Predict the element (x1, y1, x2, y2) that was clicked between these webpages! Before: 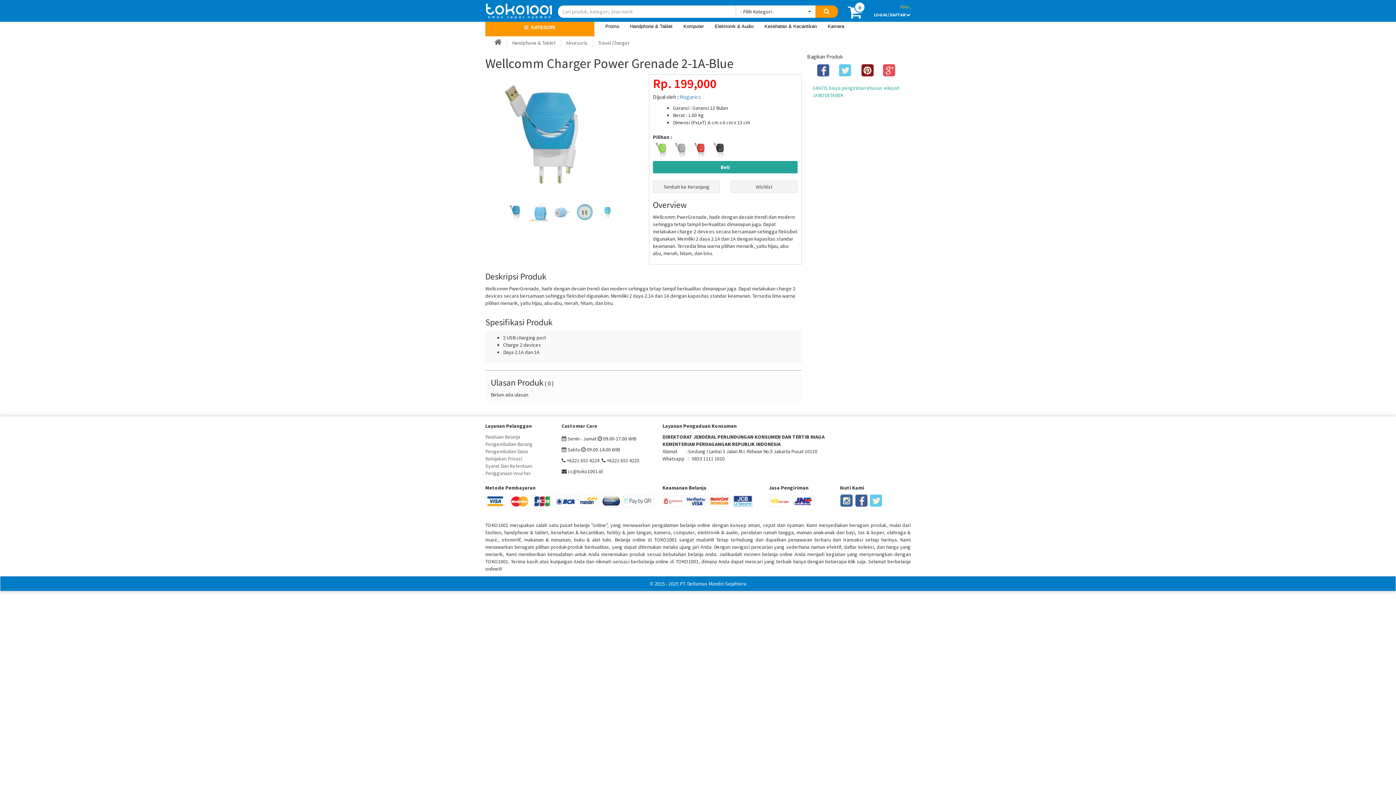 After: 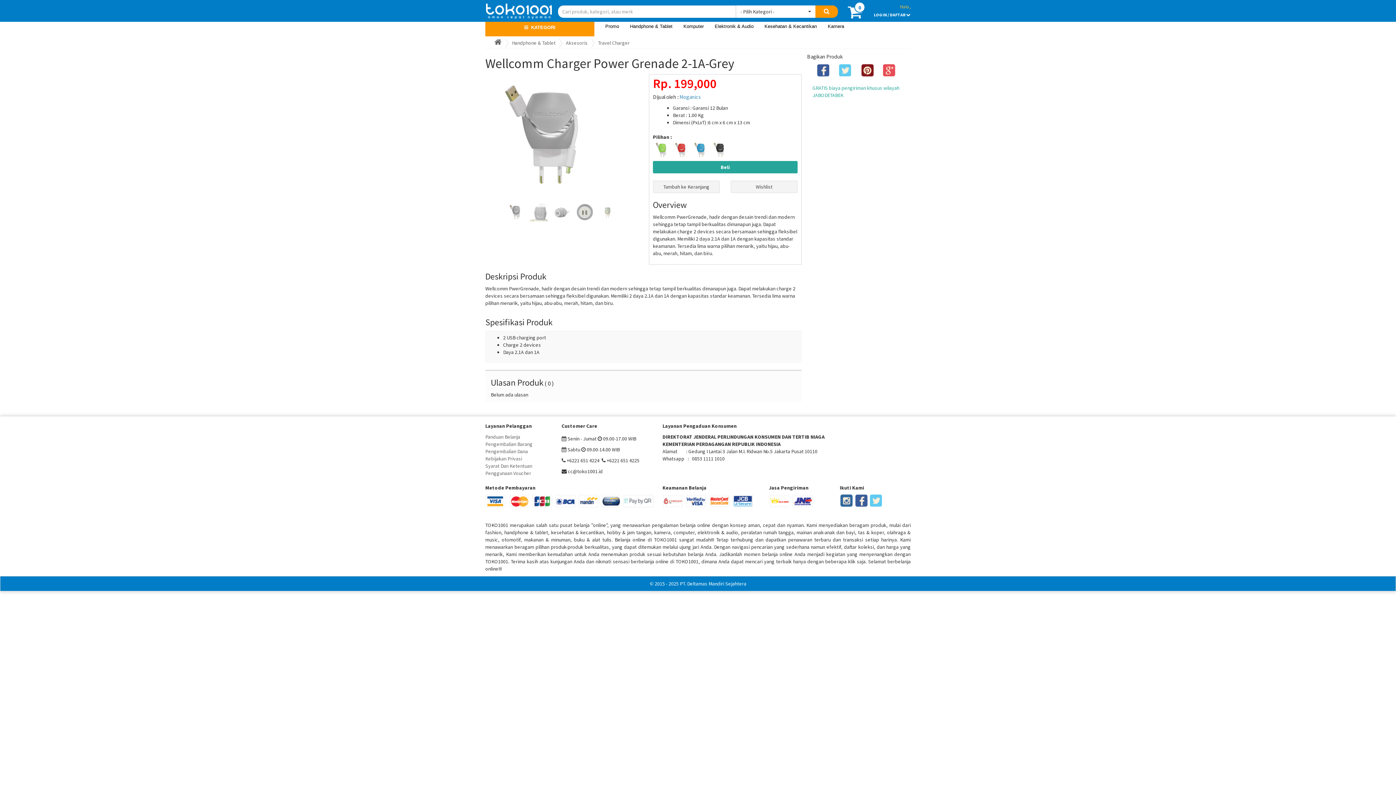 Action: label:   bbox: (672, 141, 691, 147)